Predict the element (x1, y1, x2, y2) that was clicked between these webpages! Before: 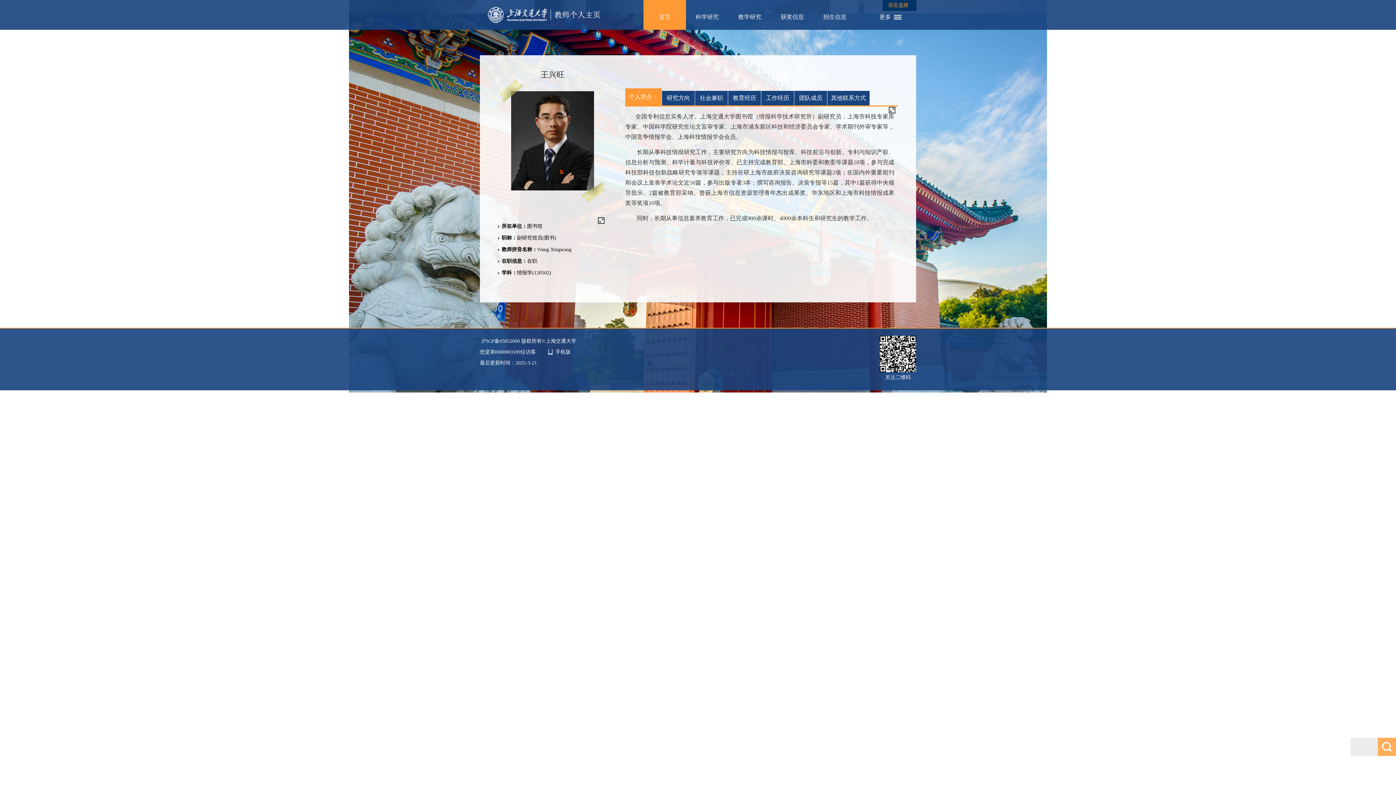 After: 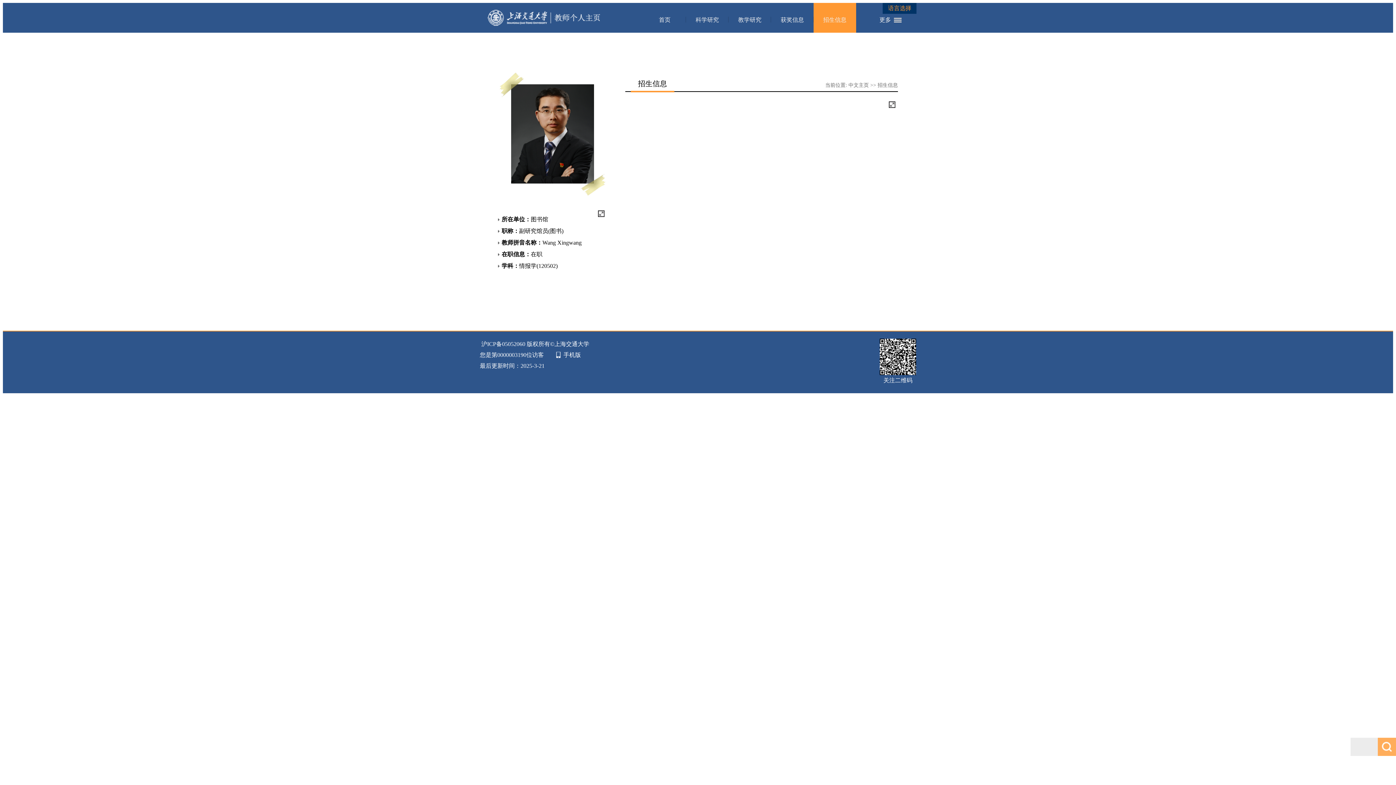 Action: bbox: (813, 0, 856, 29) label: 招生信息